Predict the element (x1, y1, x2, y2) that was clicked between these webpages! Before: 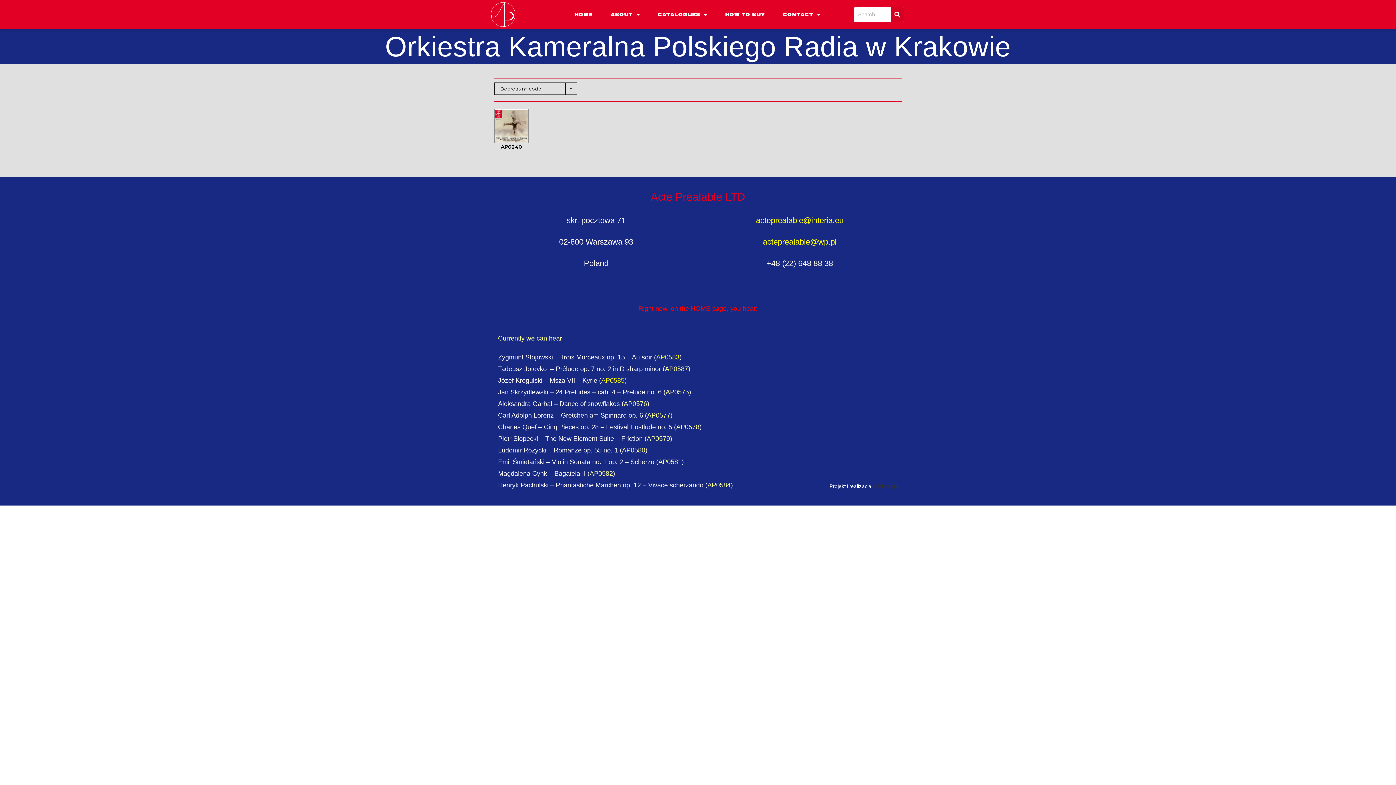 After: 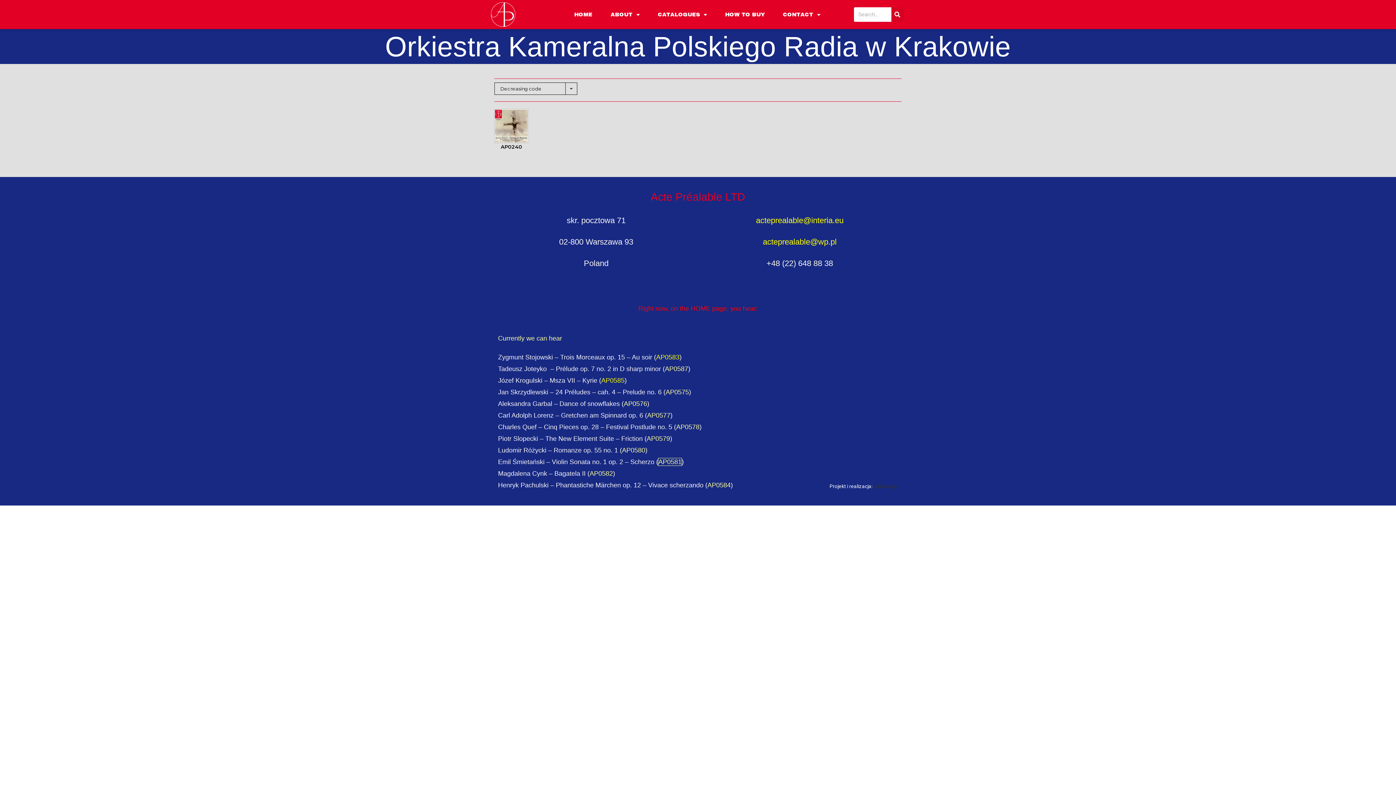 Action: label: AP0581 bbox: (658, 458, 681, 465)